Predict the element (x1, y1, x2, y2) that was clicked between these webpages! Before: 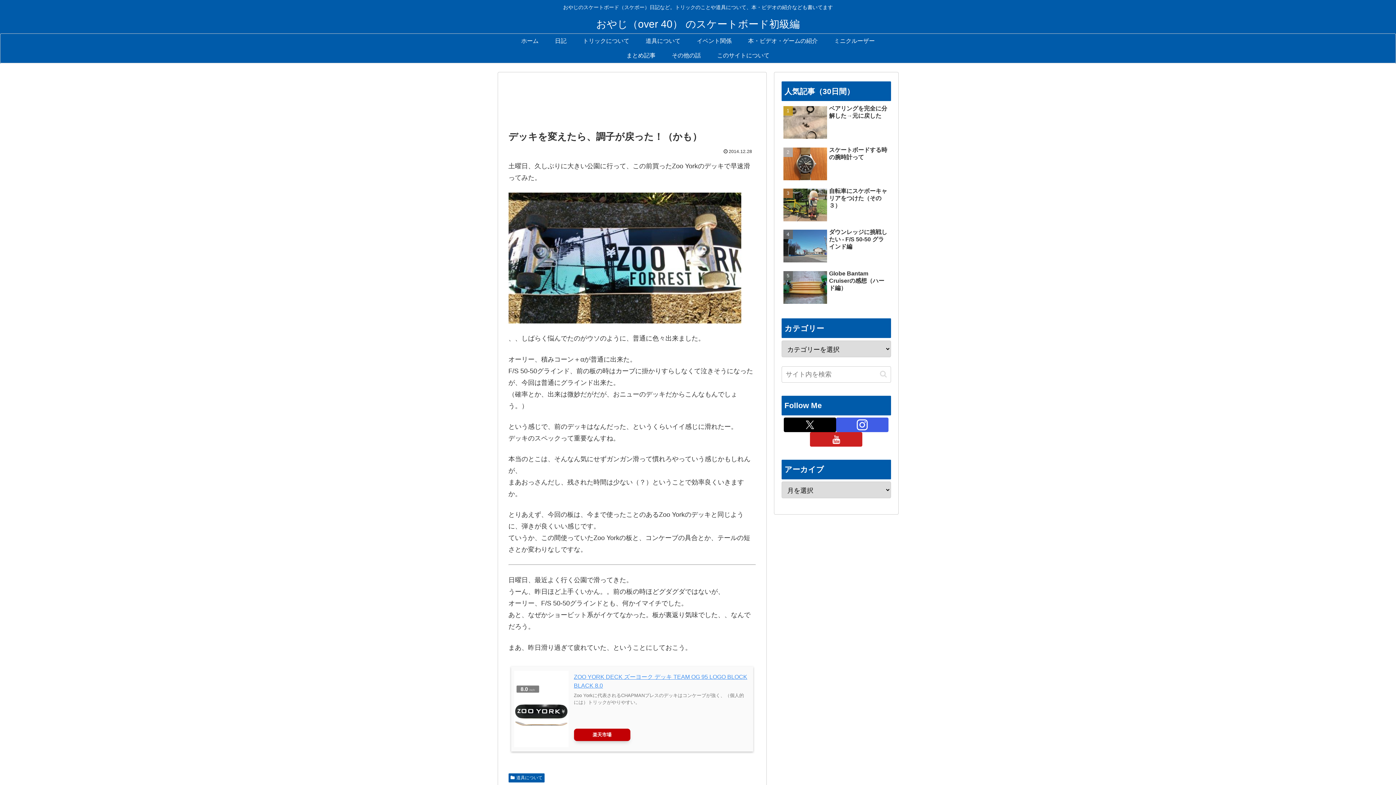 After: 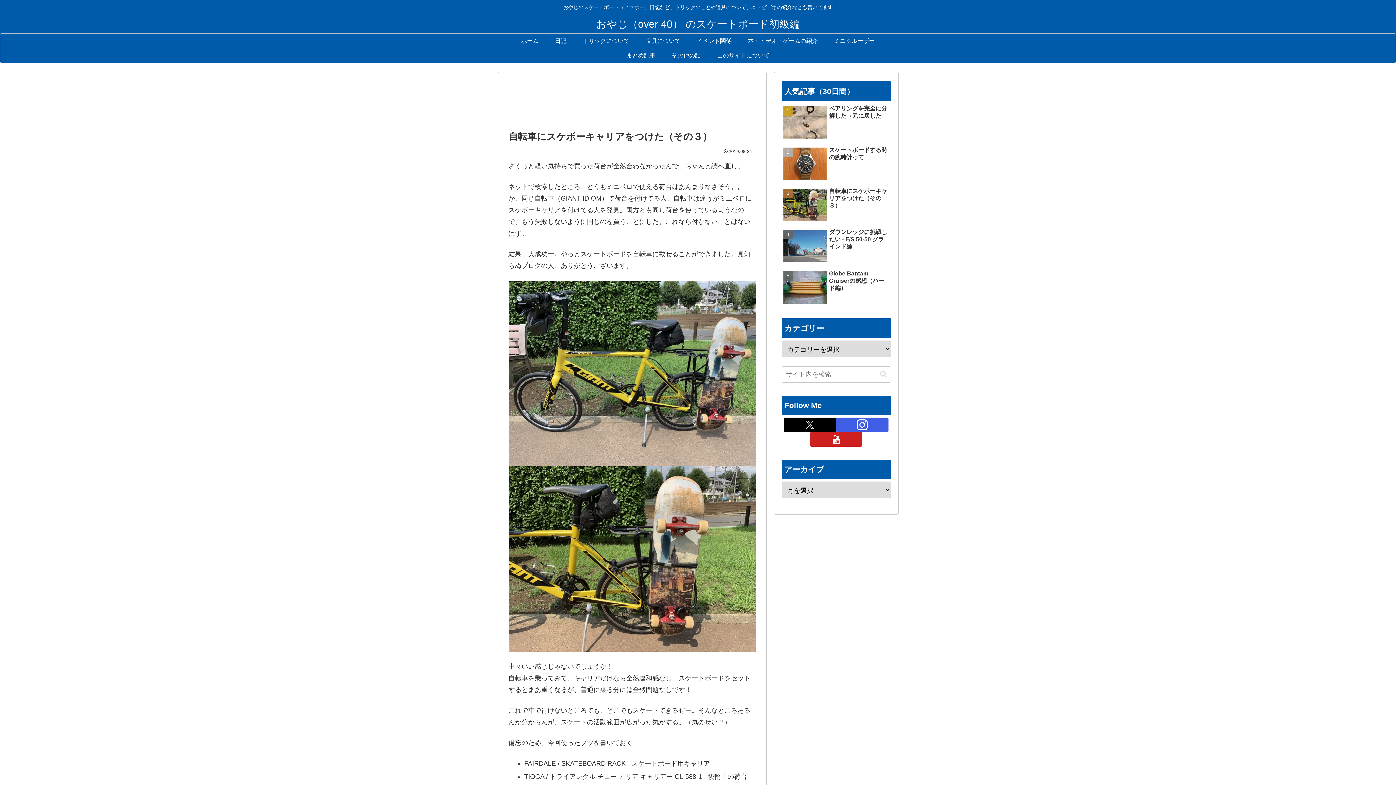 Action: bbox: (781, 185, 891, 225) label: 自転車にスケボーキャリアをつけた（その３）